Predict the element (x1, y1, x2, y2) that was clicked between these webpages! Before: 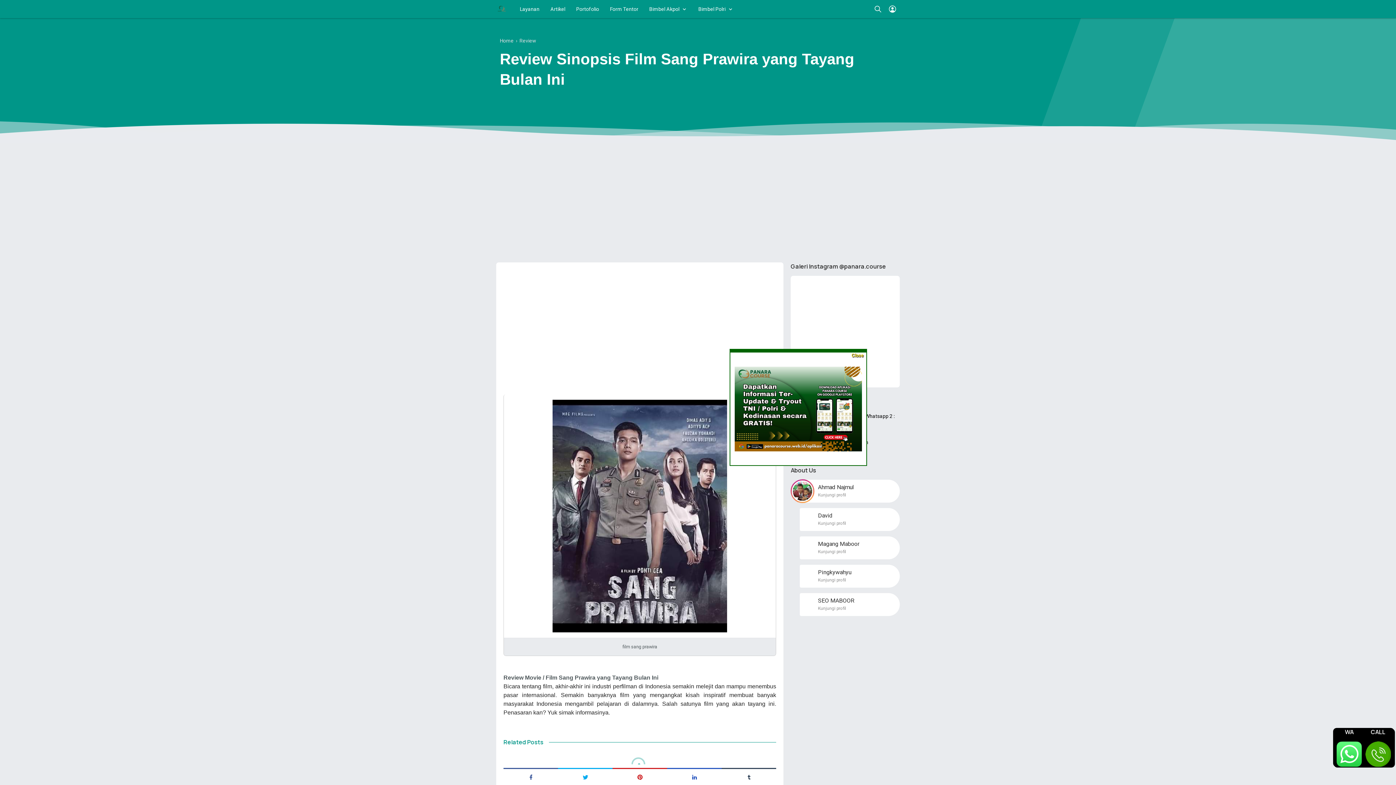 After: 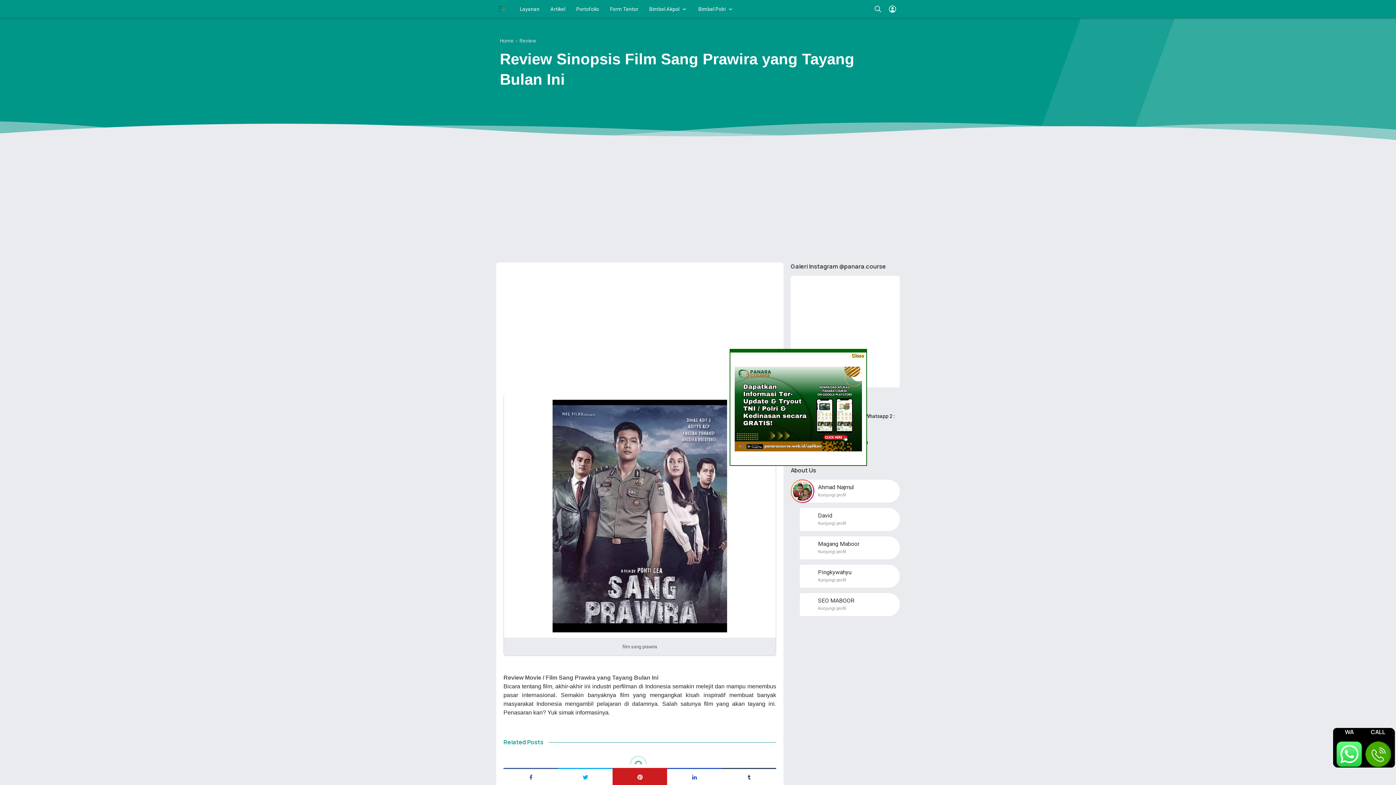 Action: bbox: (612, 768, 667, 785)